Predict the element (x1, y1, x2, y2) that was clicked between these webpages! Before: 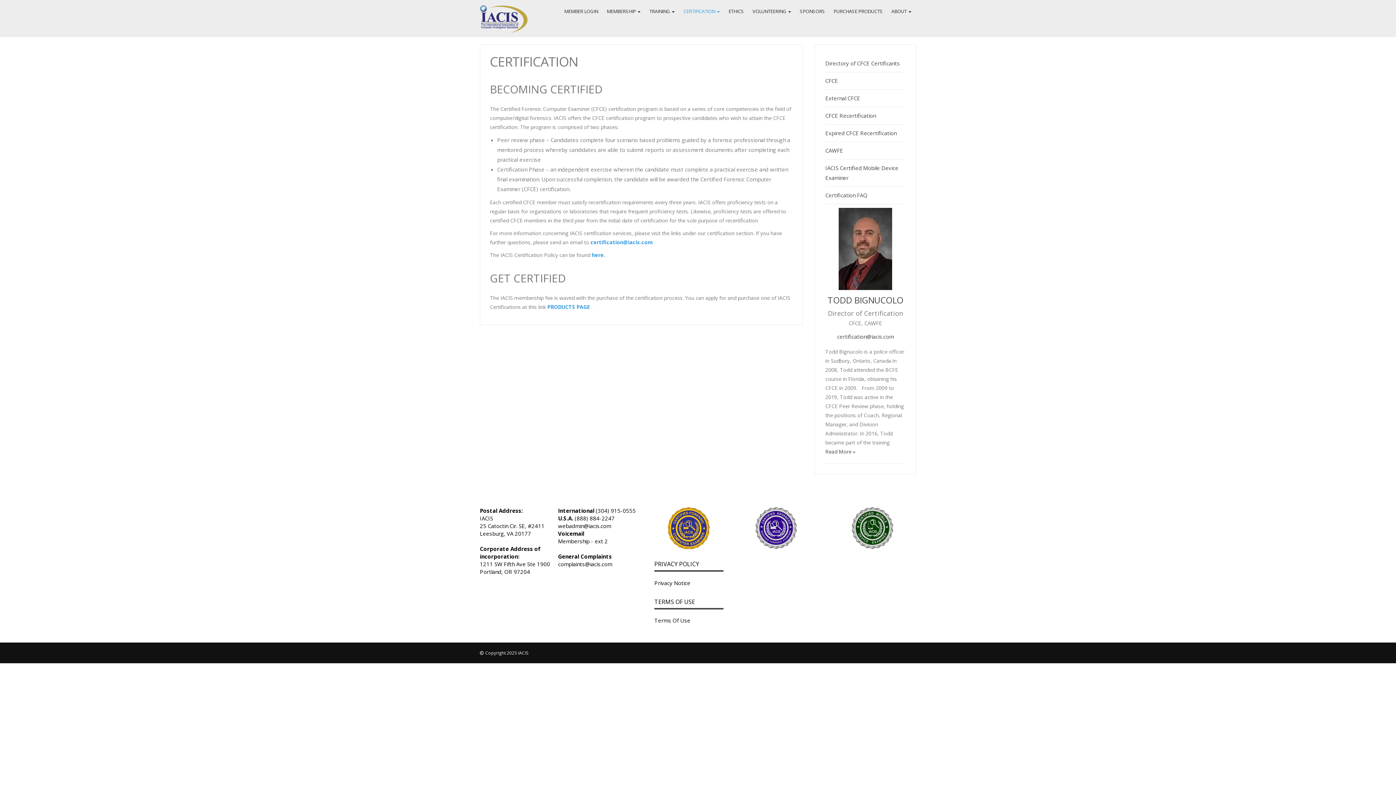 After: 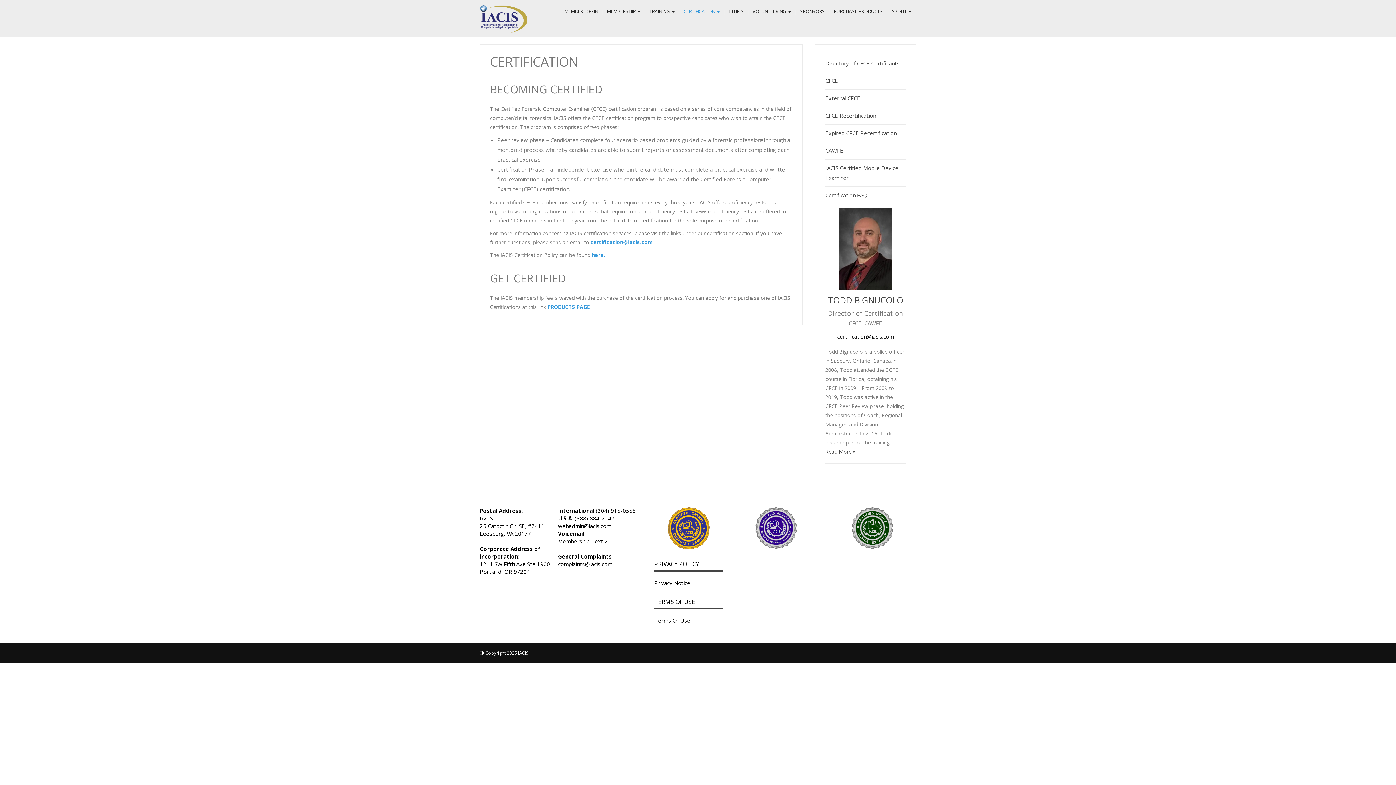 Action: label: certification@iacis.com bbox: (837, 333, 894, 340)